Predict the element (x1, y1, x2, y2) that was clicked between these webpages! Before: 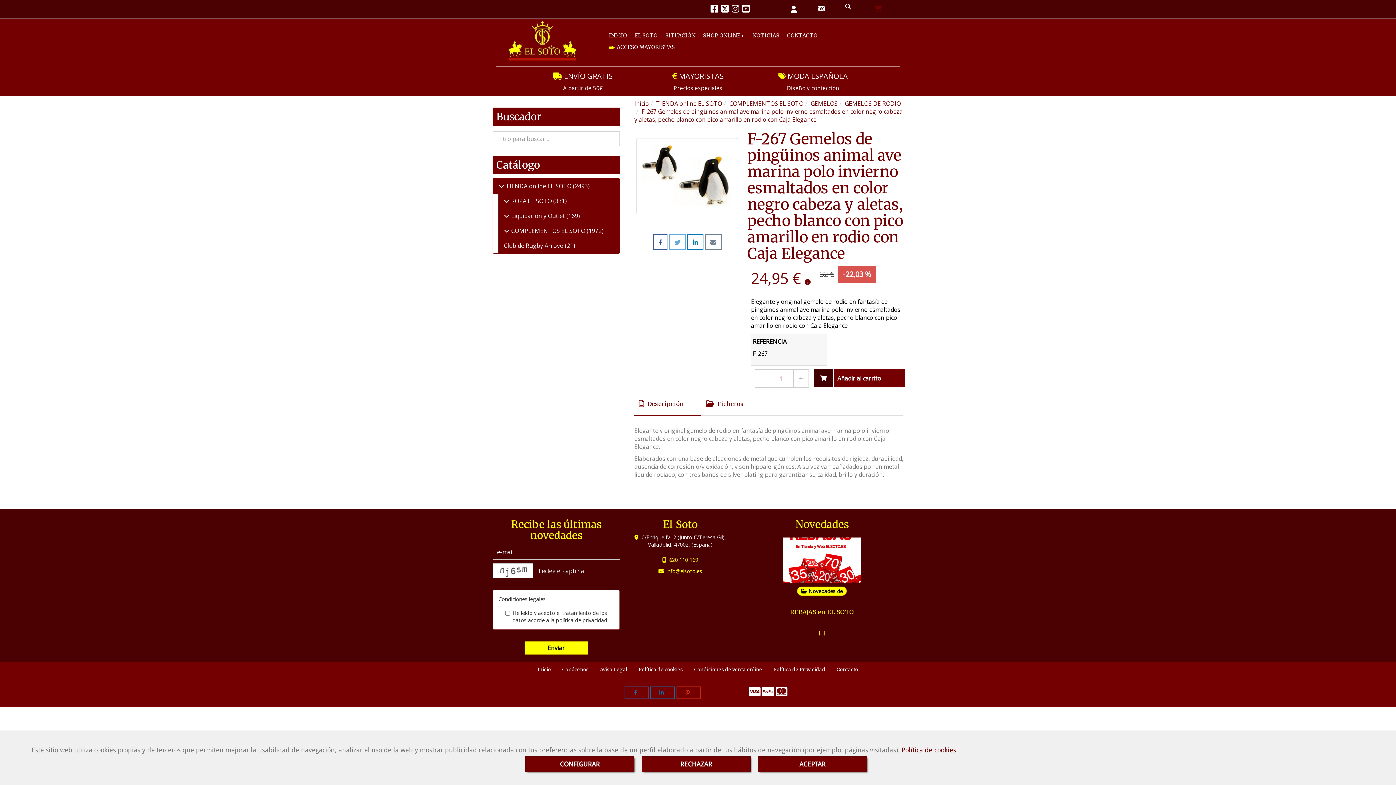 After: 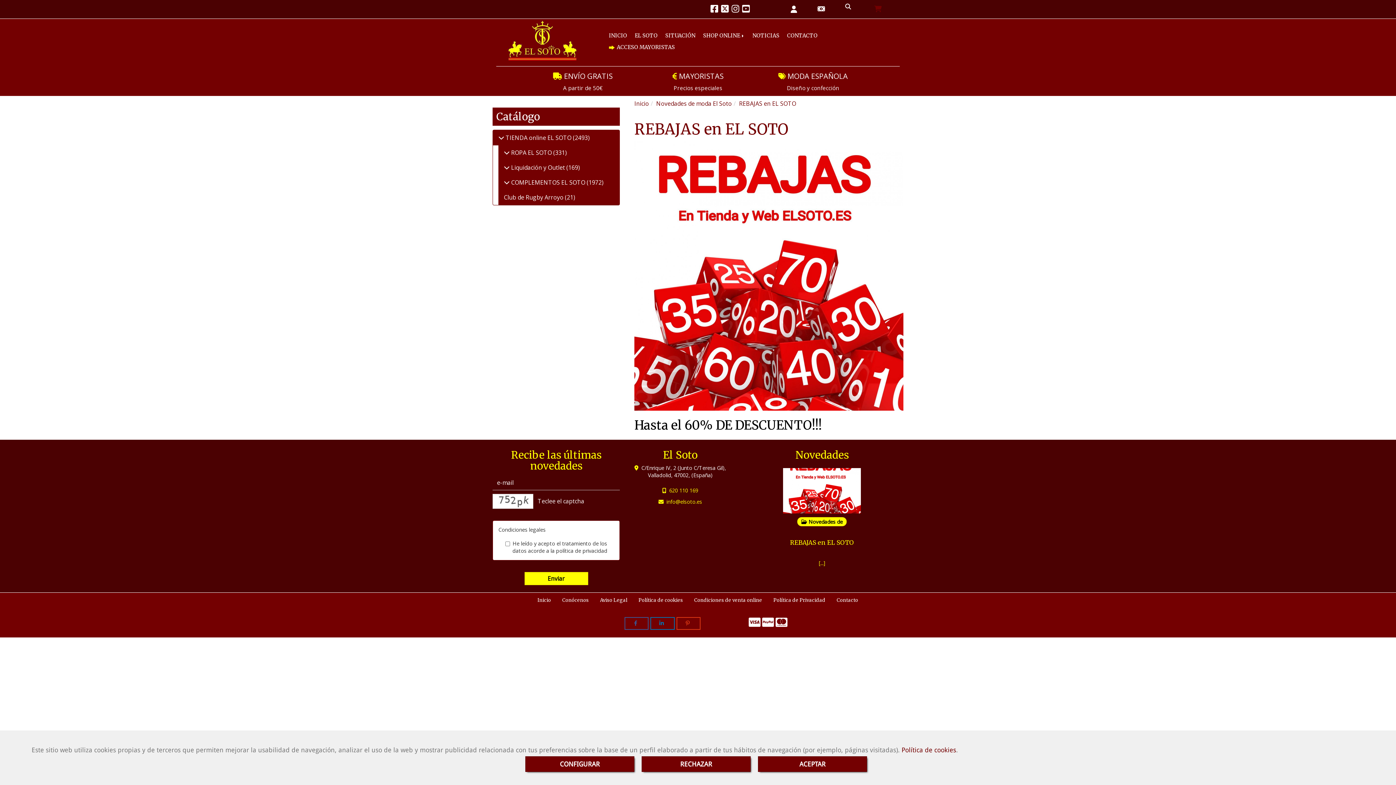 Action: bbox: (744, 599, 900, 626) label: REBAJAS en EL SOTO